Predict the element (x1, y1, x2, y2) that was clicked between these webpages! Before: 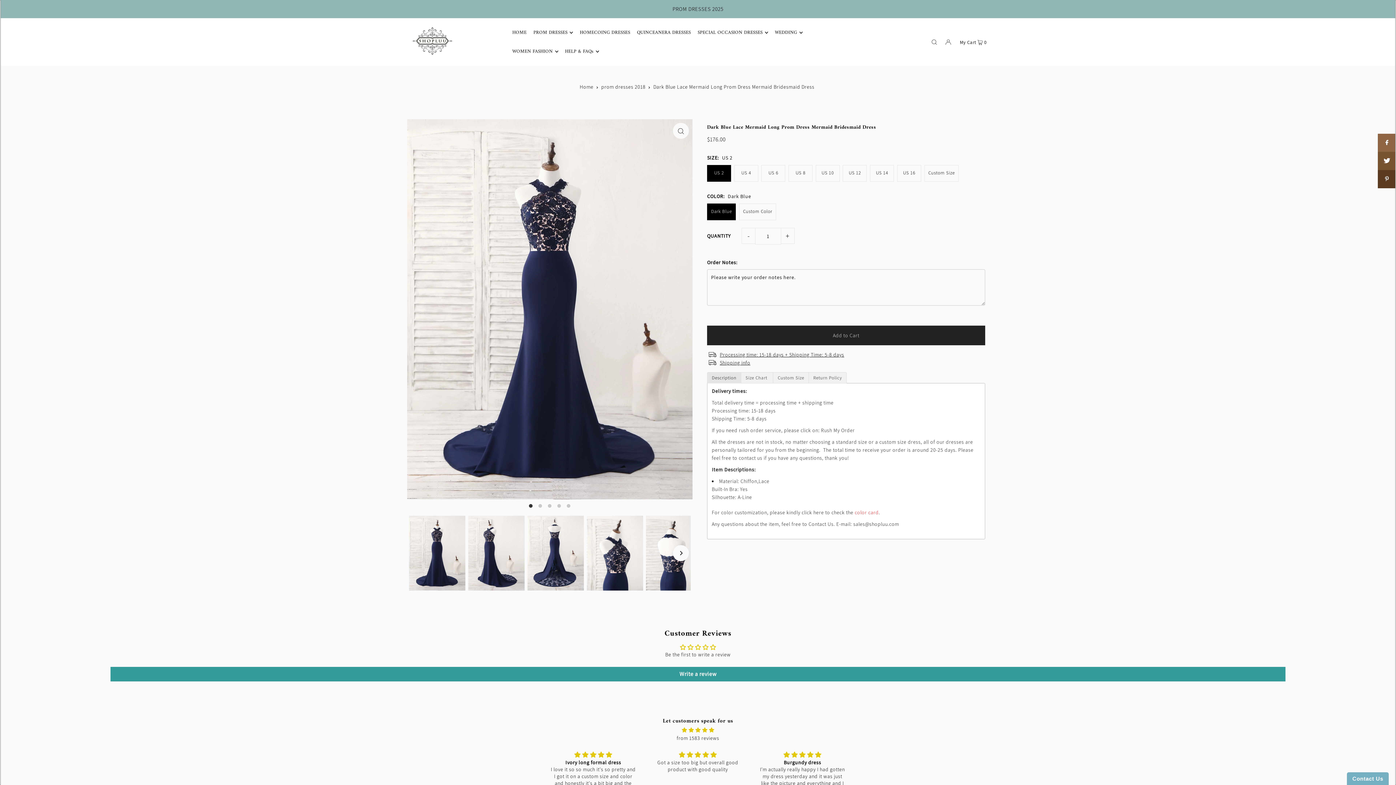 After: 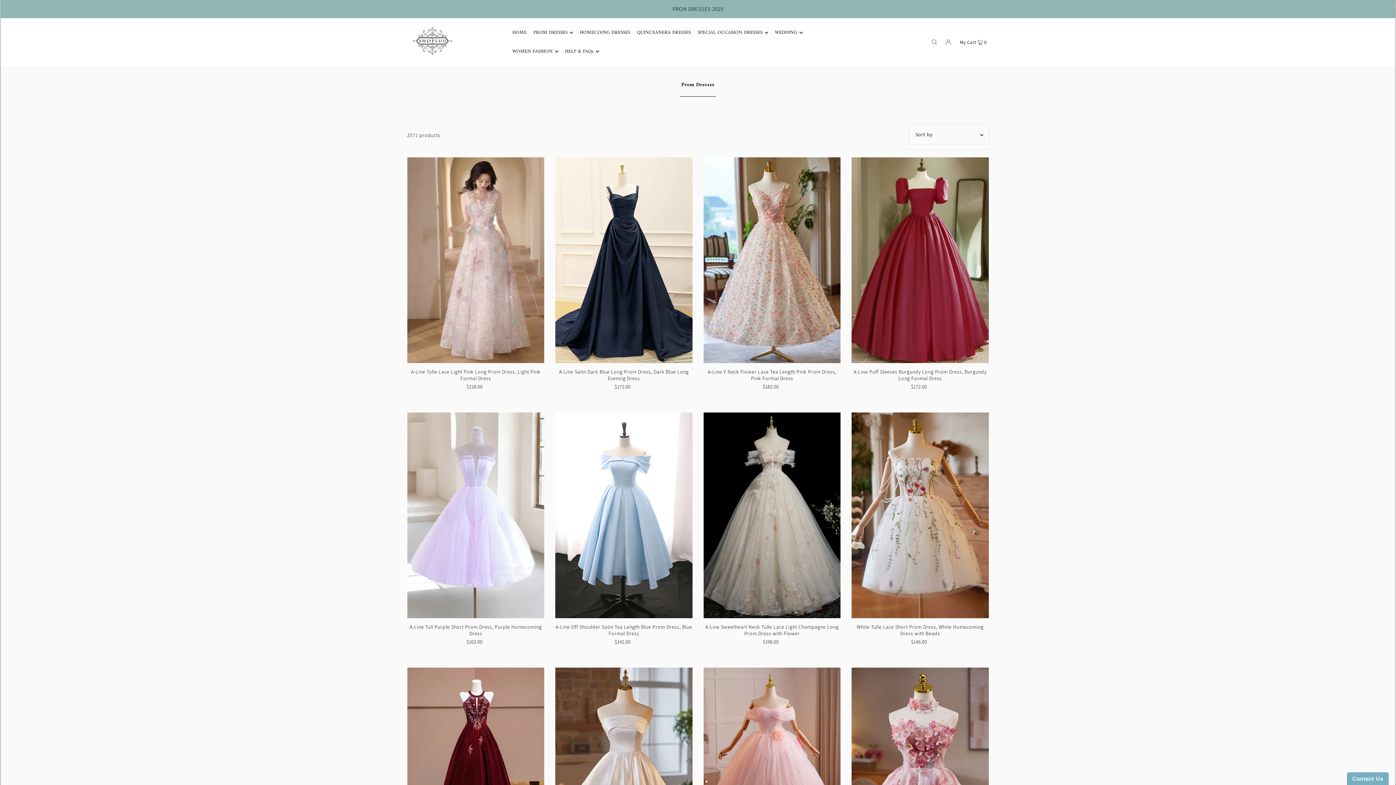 Action: label: SPECIAL OCCASION DRESSES bbox: (697, 23, 768, 41)